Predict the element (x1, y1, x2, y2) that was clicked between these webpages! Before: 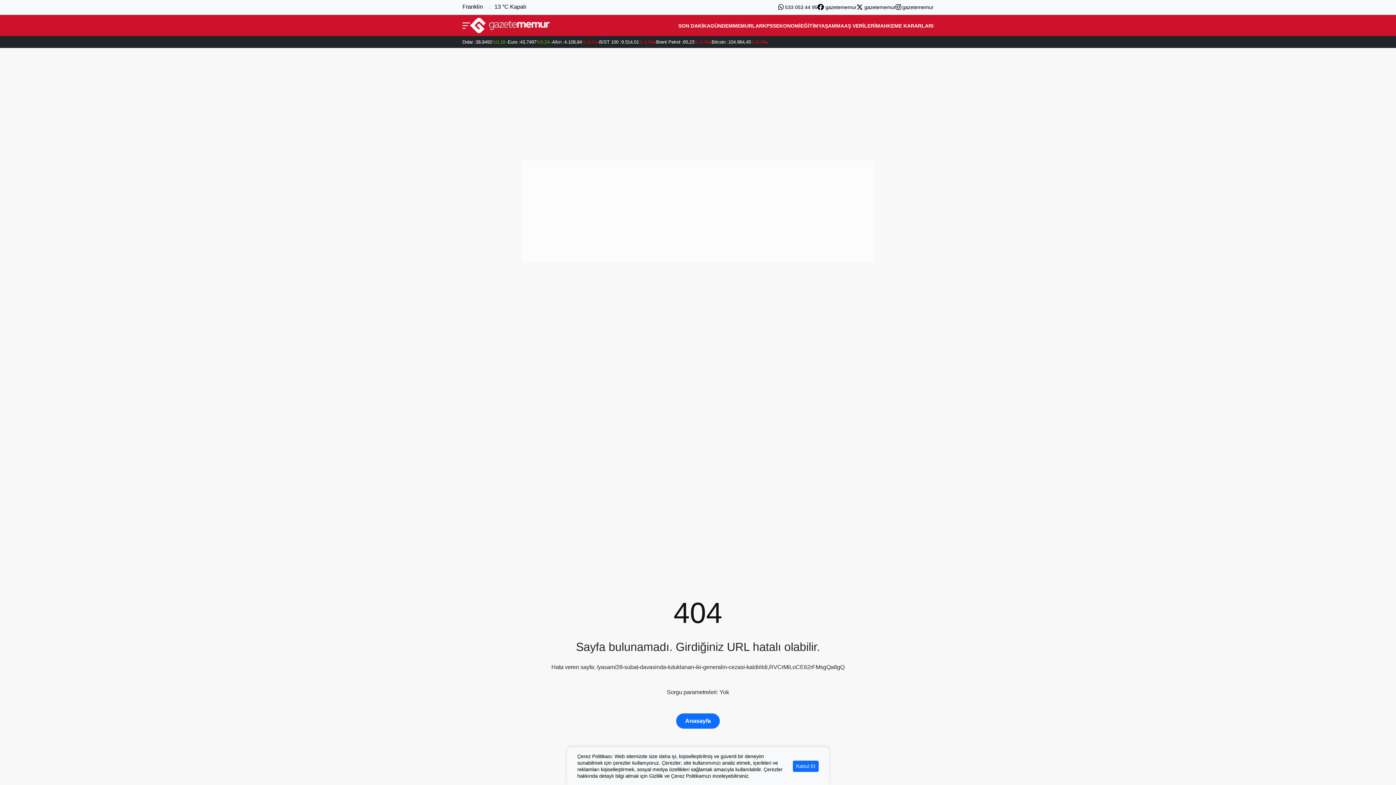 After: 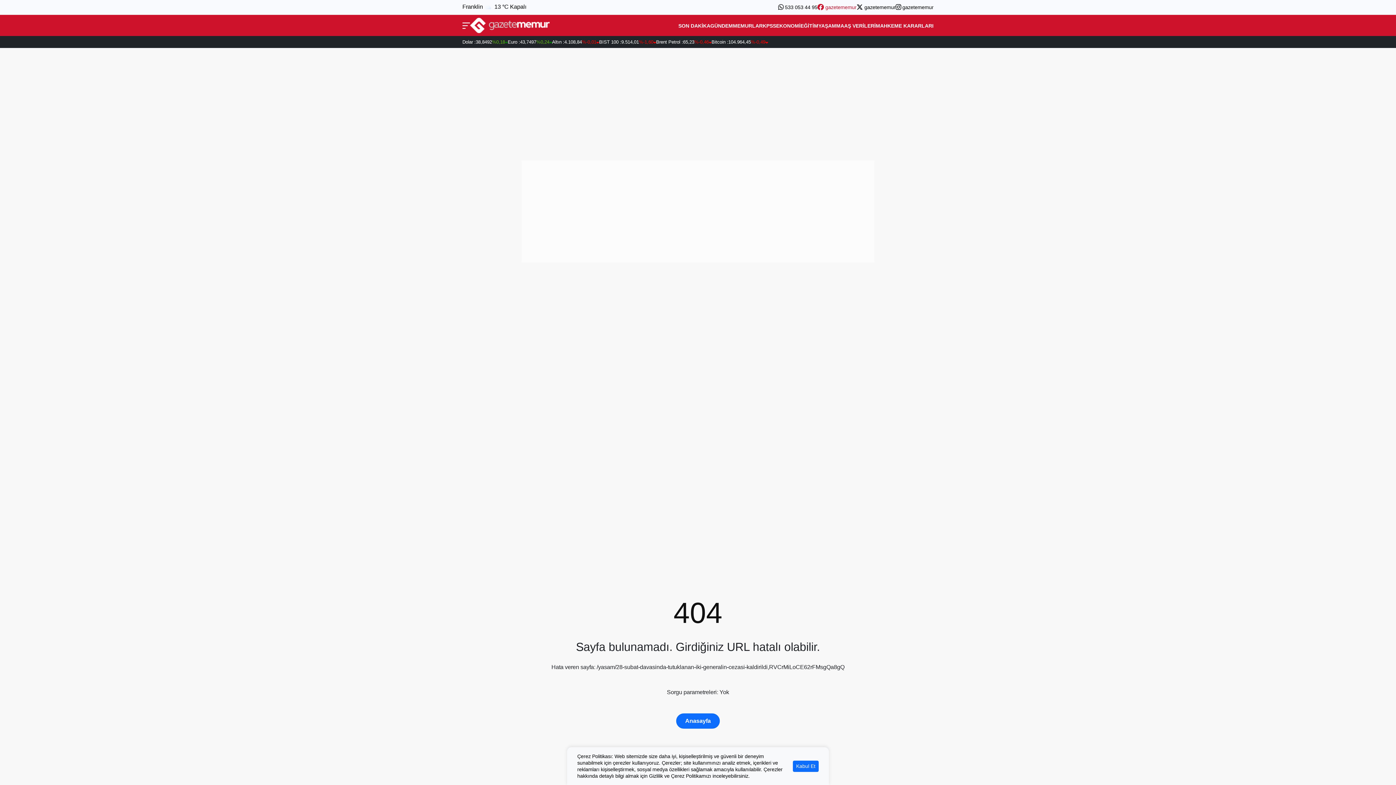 Action: label:  gazetememur bbox: (817, 4, 856, 10)